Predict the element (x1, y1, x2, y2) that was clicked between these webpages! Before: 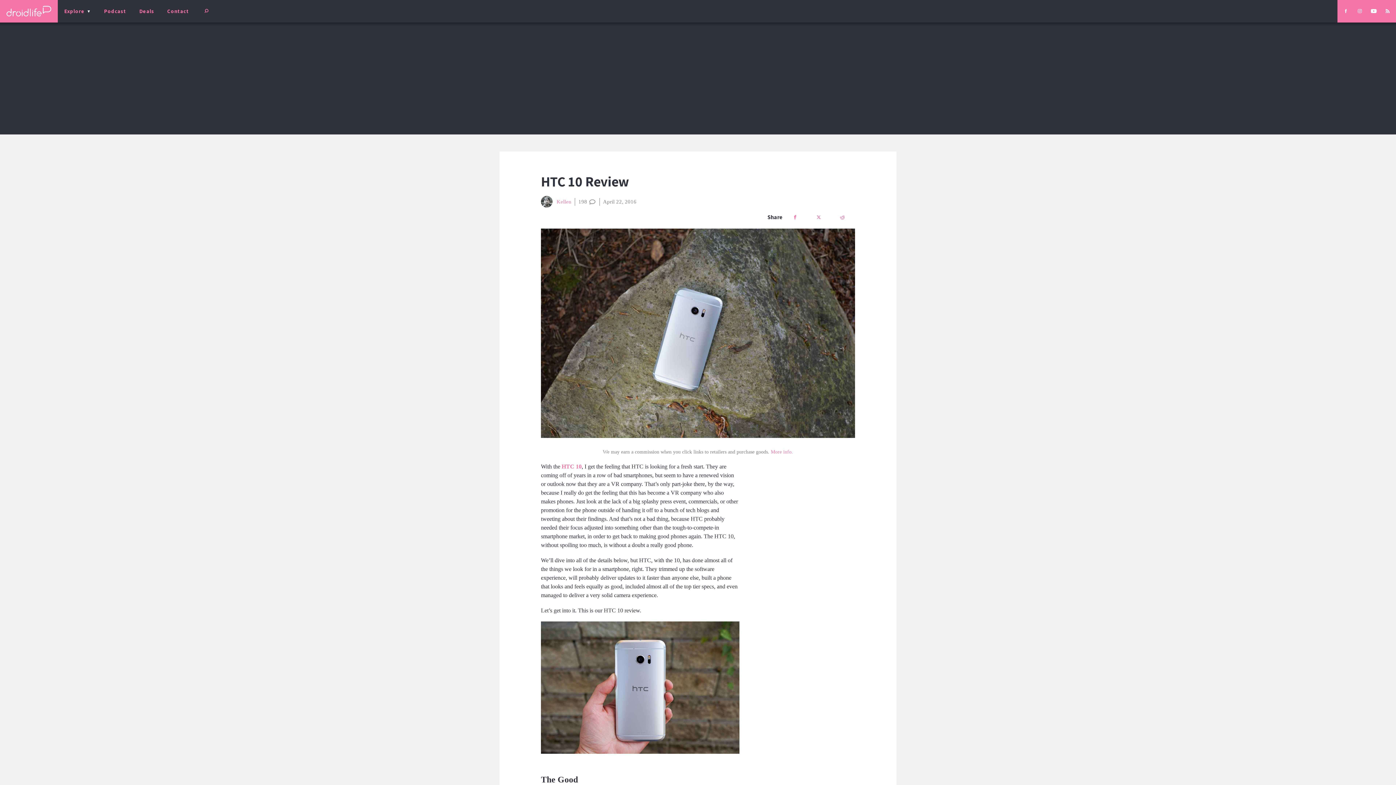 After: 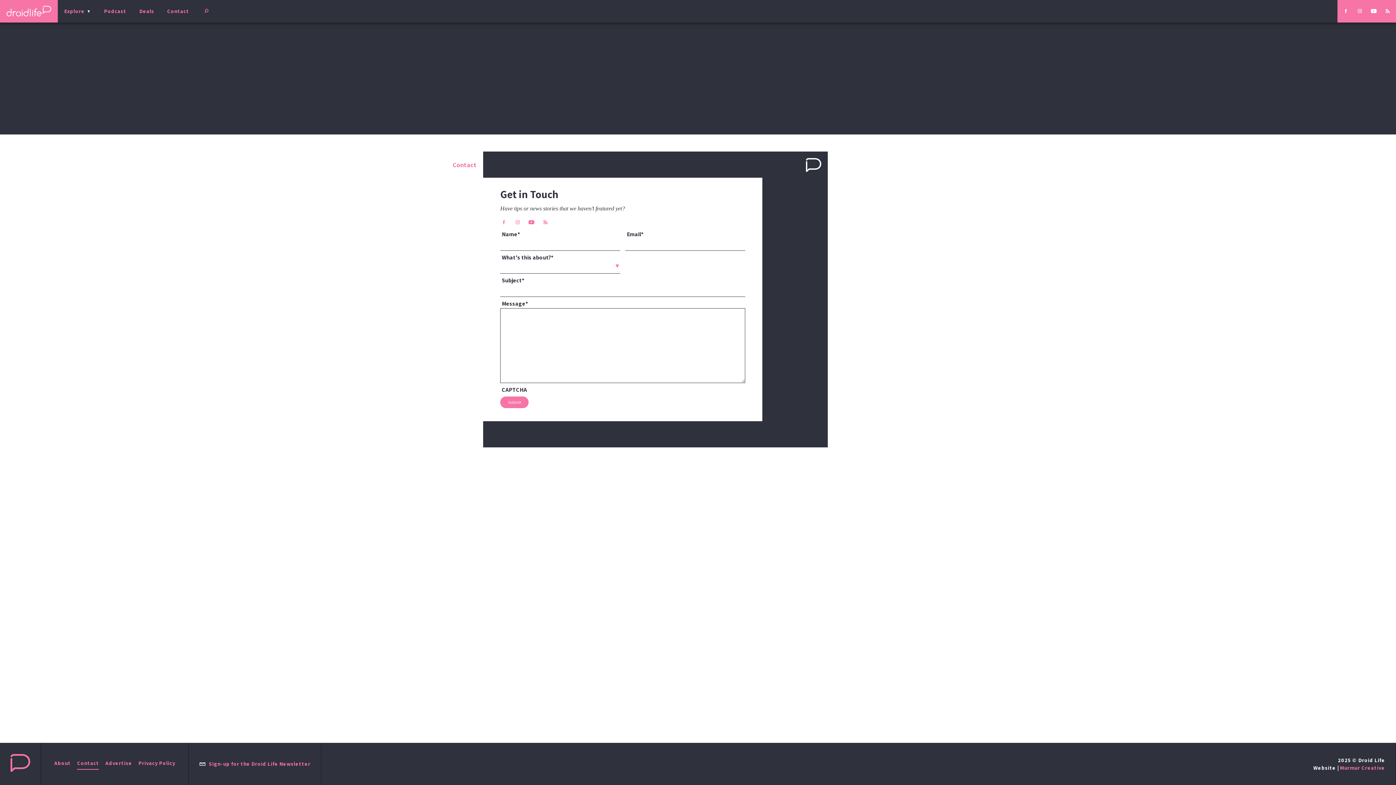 Action: bbox: (160, 0, 195, 22) label: Contact